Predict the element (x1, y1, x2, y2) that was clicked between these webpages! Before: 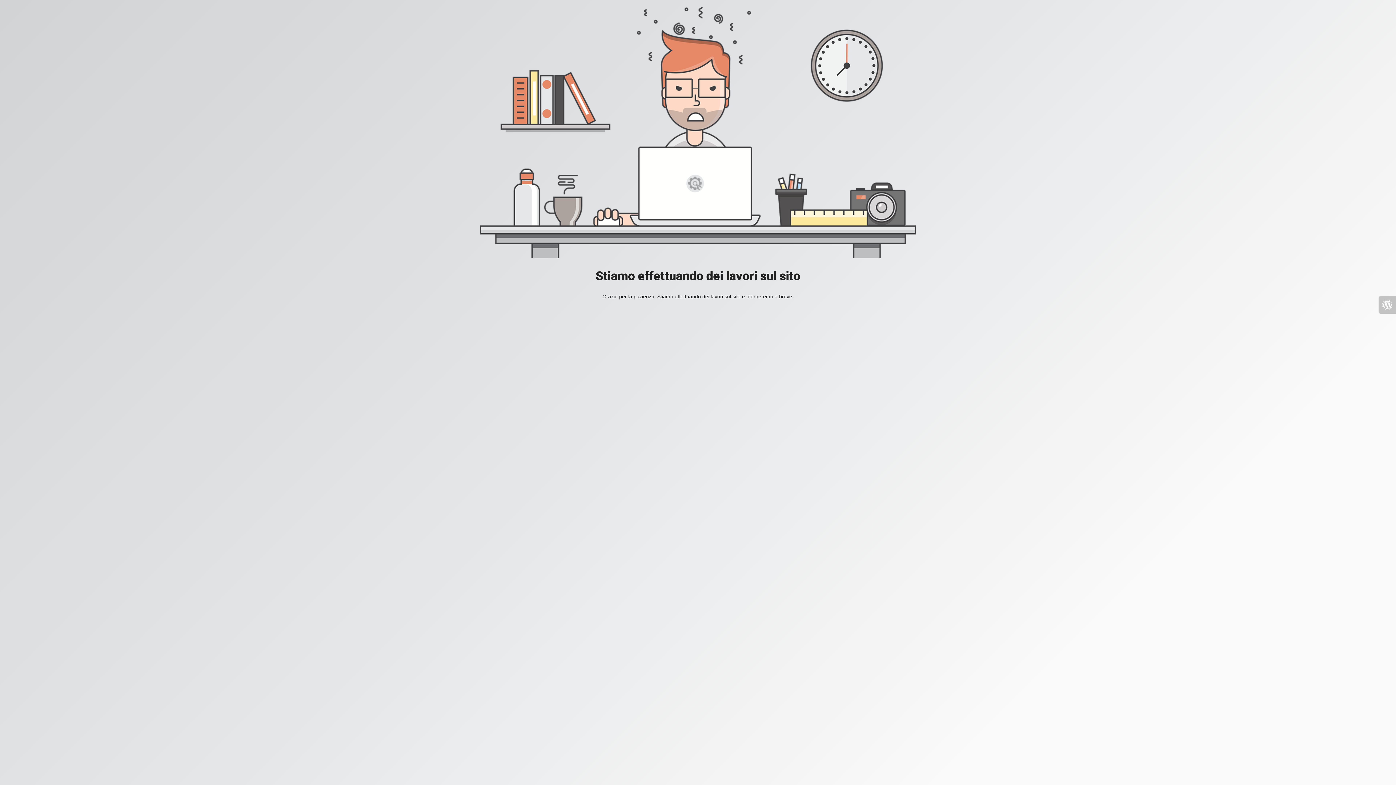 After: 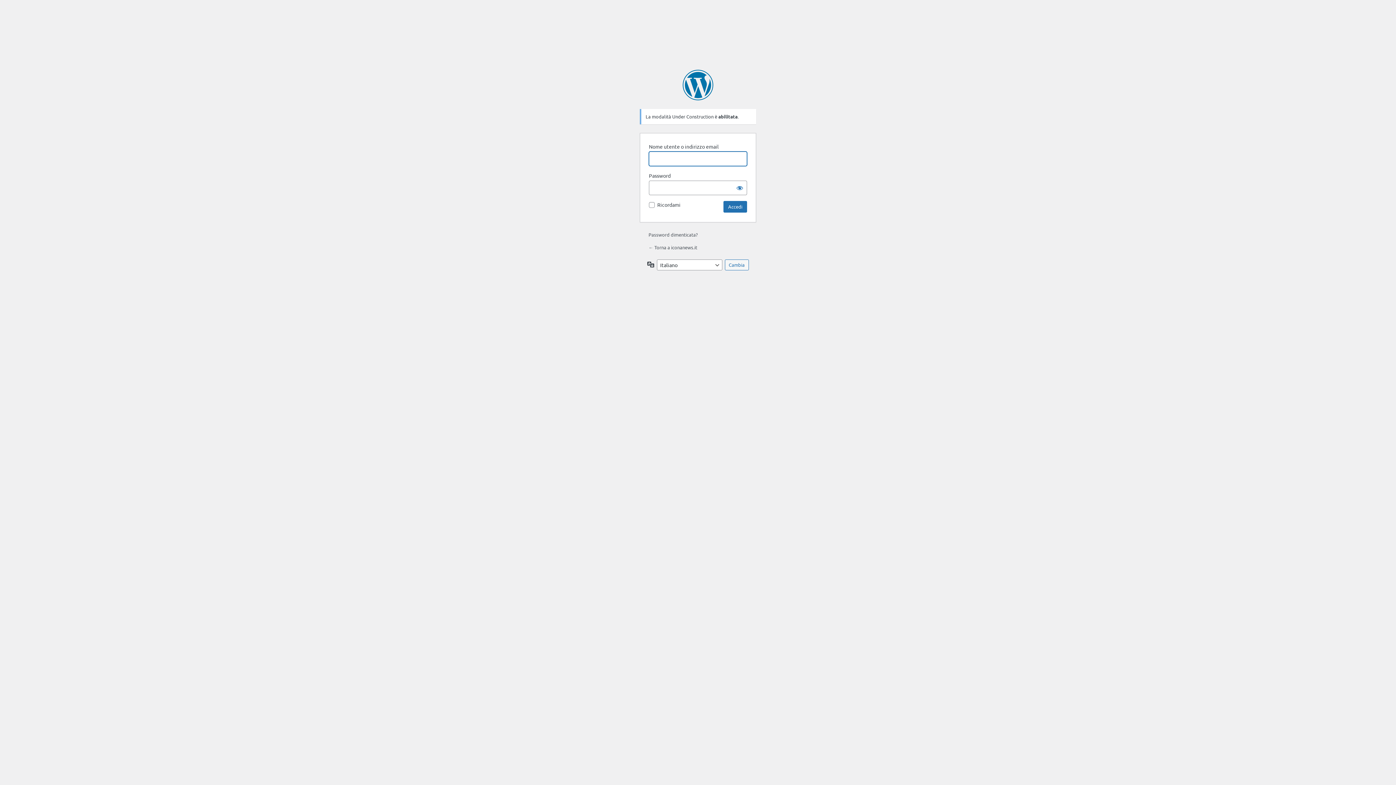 Action: bbox: (1378, 296, 1396, 313)